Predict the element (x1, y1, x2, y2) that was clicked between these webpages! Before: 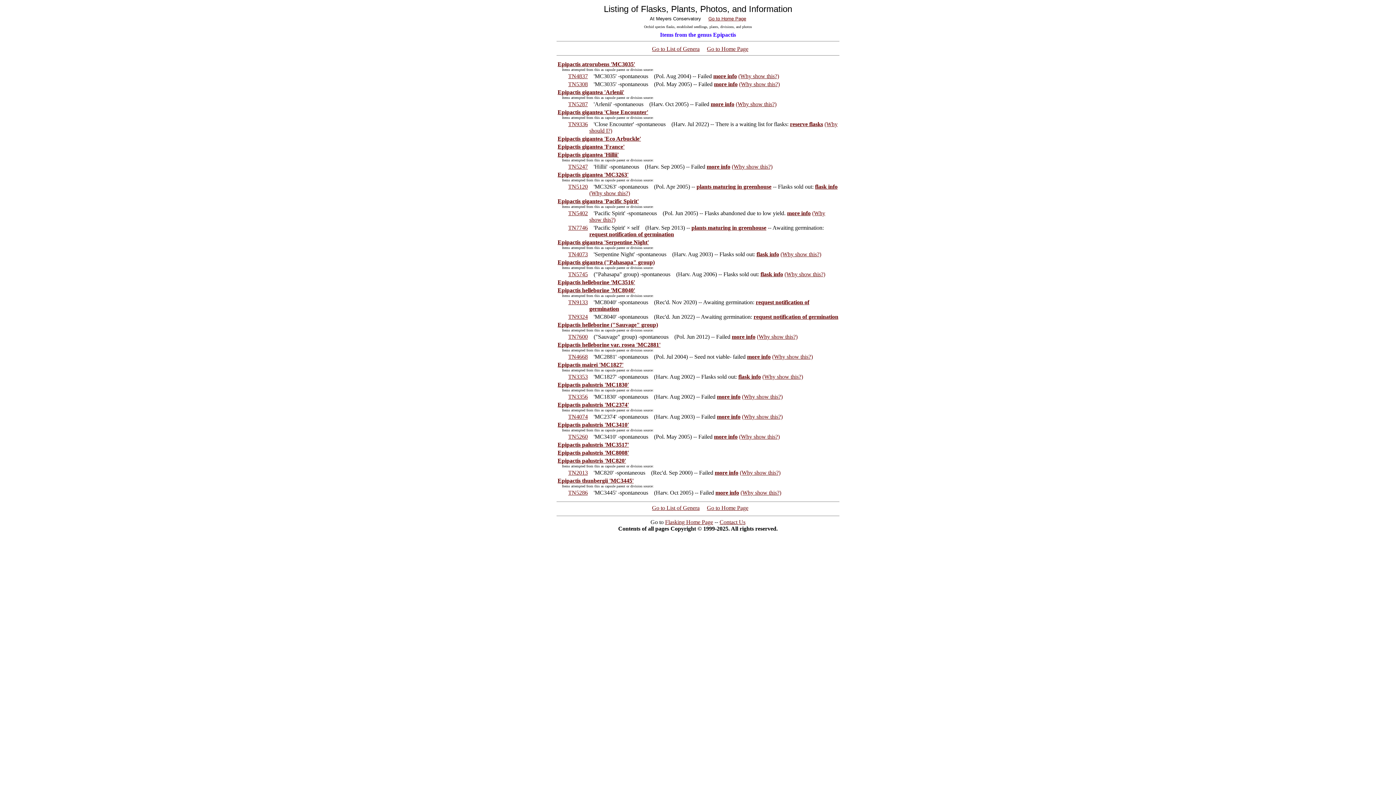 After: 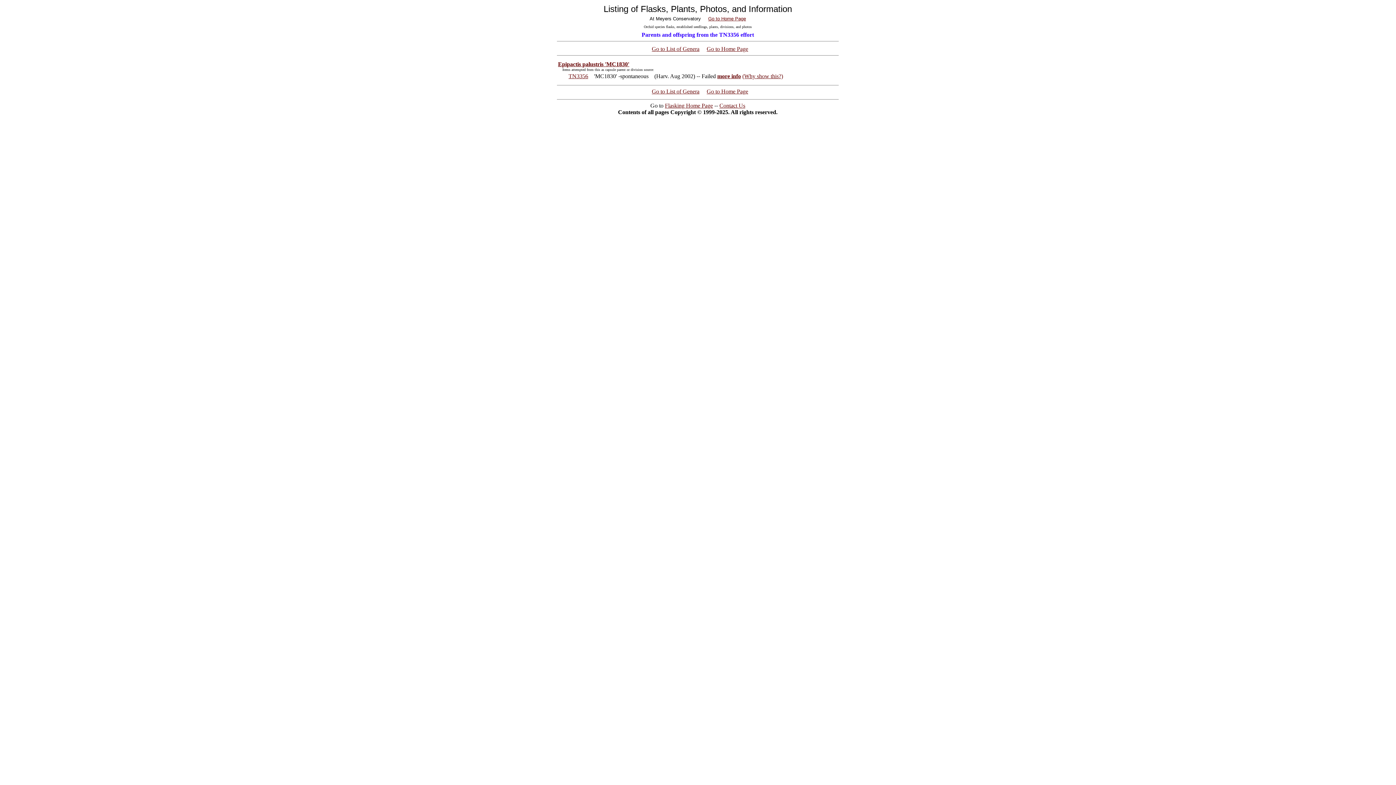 Action: bbox: (568, 393, 588, 400) label: TN3356